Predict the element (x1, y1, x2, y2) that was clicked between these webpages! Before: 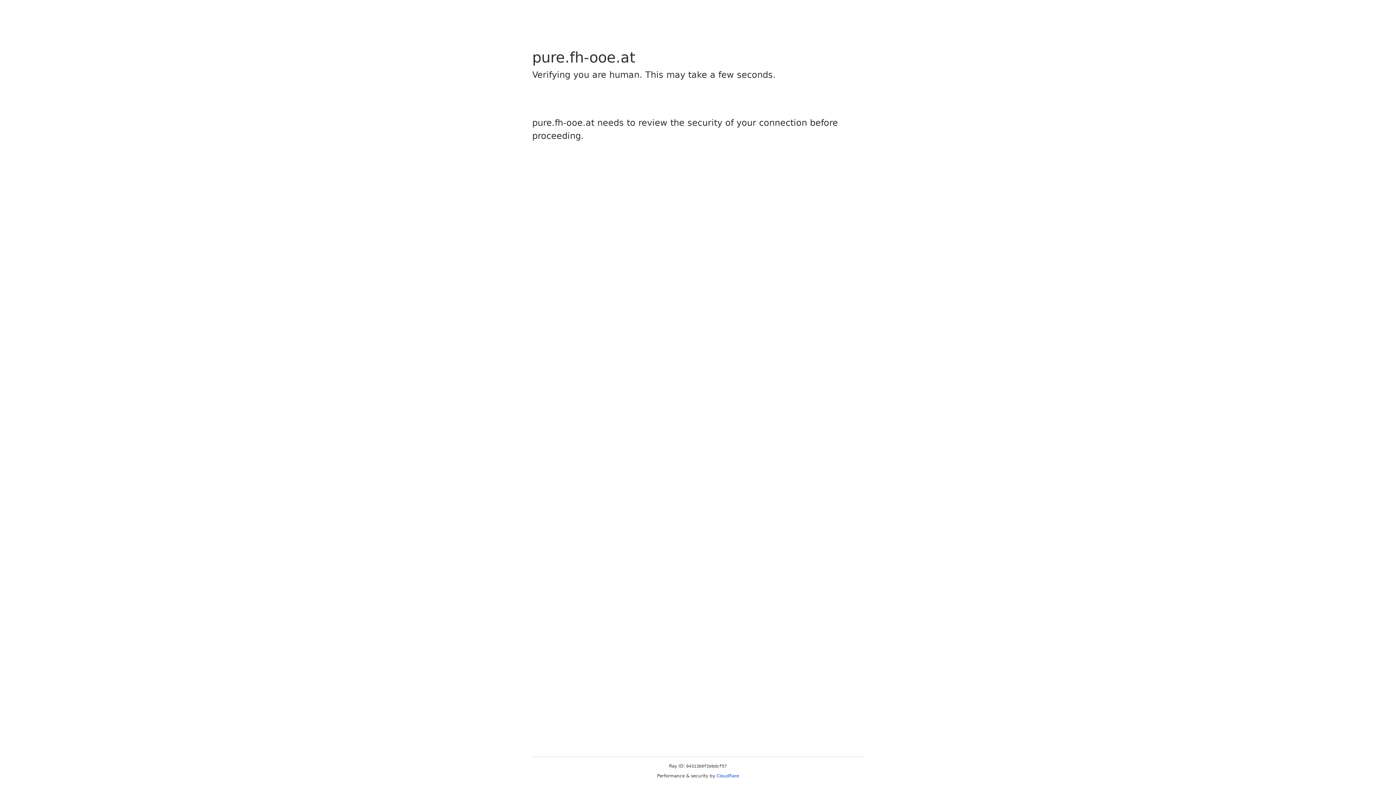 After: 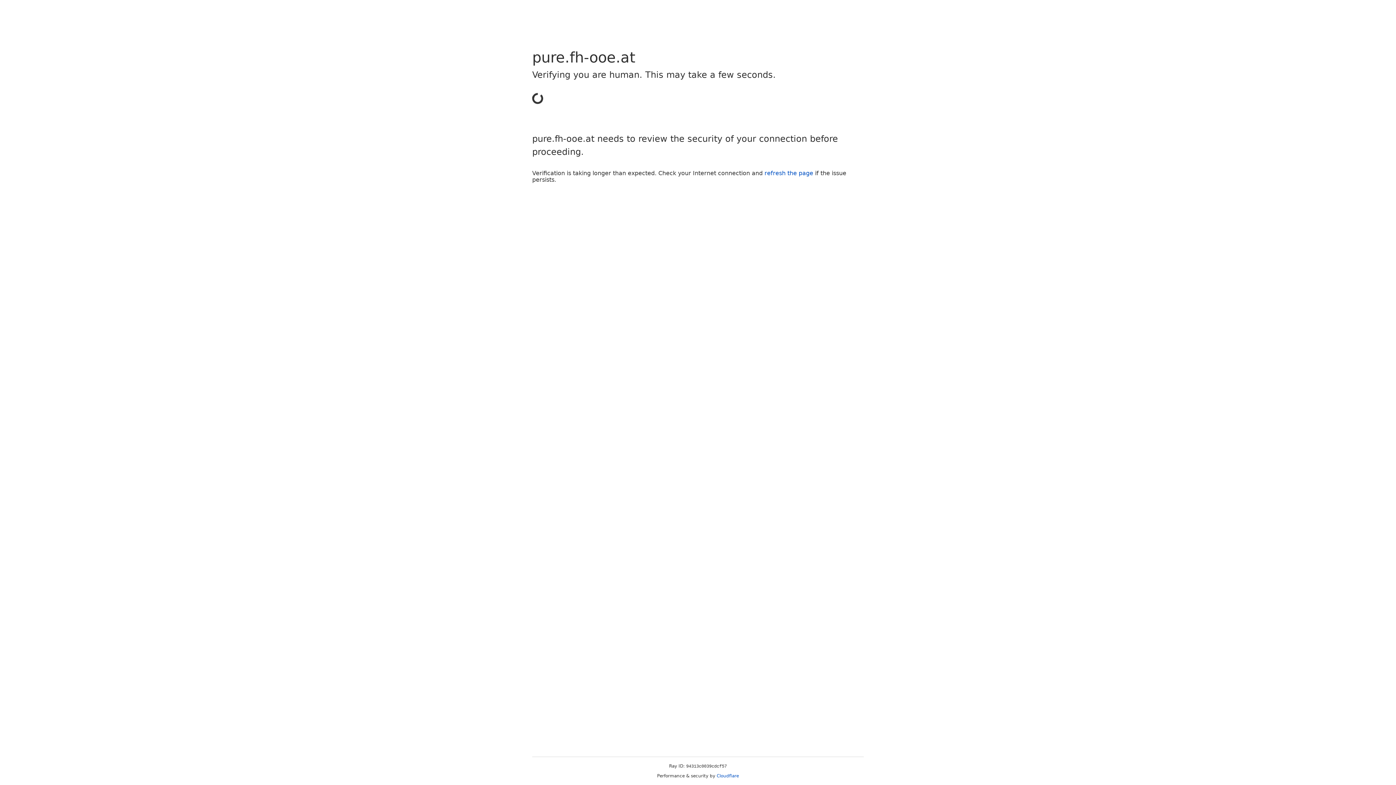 Action: label: Cloudflare bbox: (716, 773, 739, 778)